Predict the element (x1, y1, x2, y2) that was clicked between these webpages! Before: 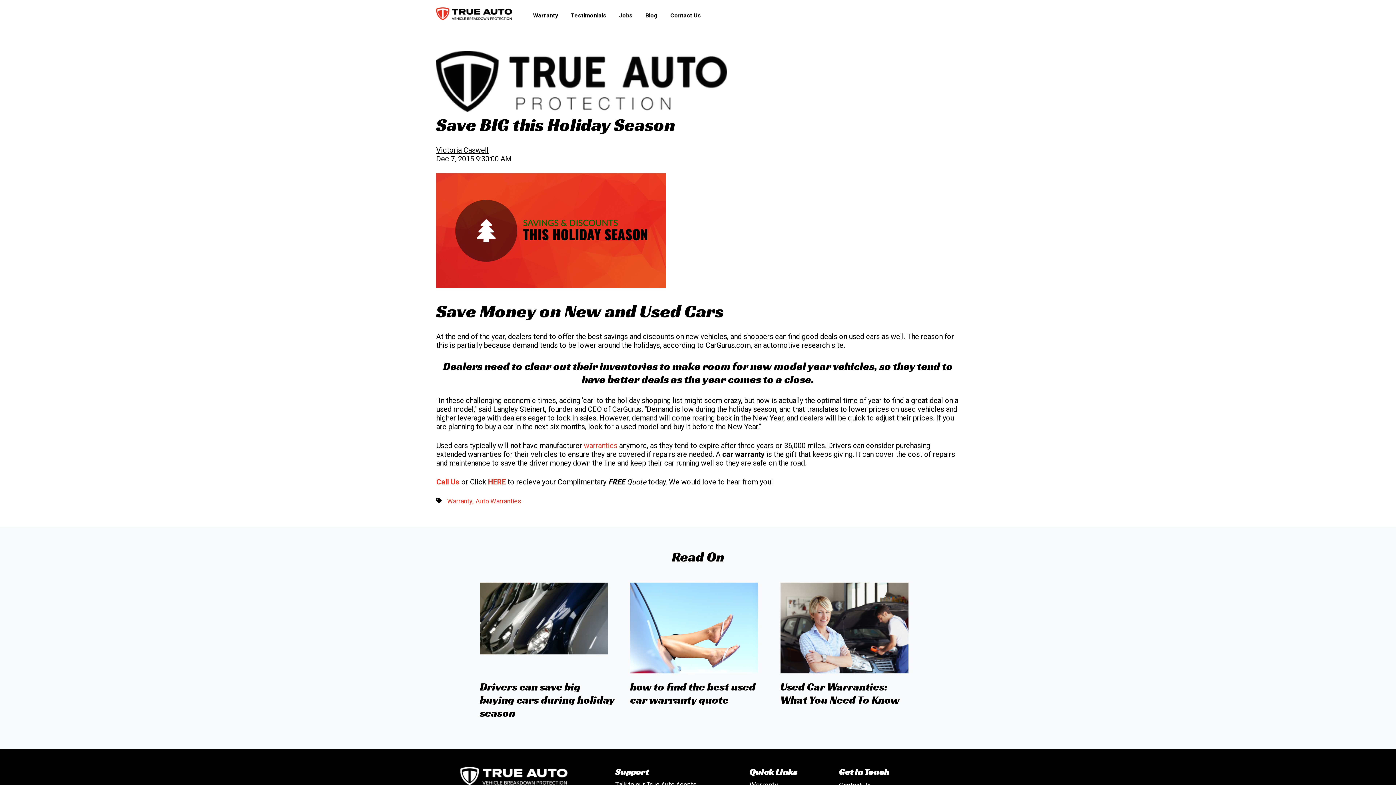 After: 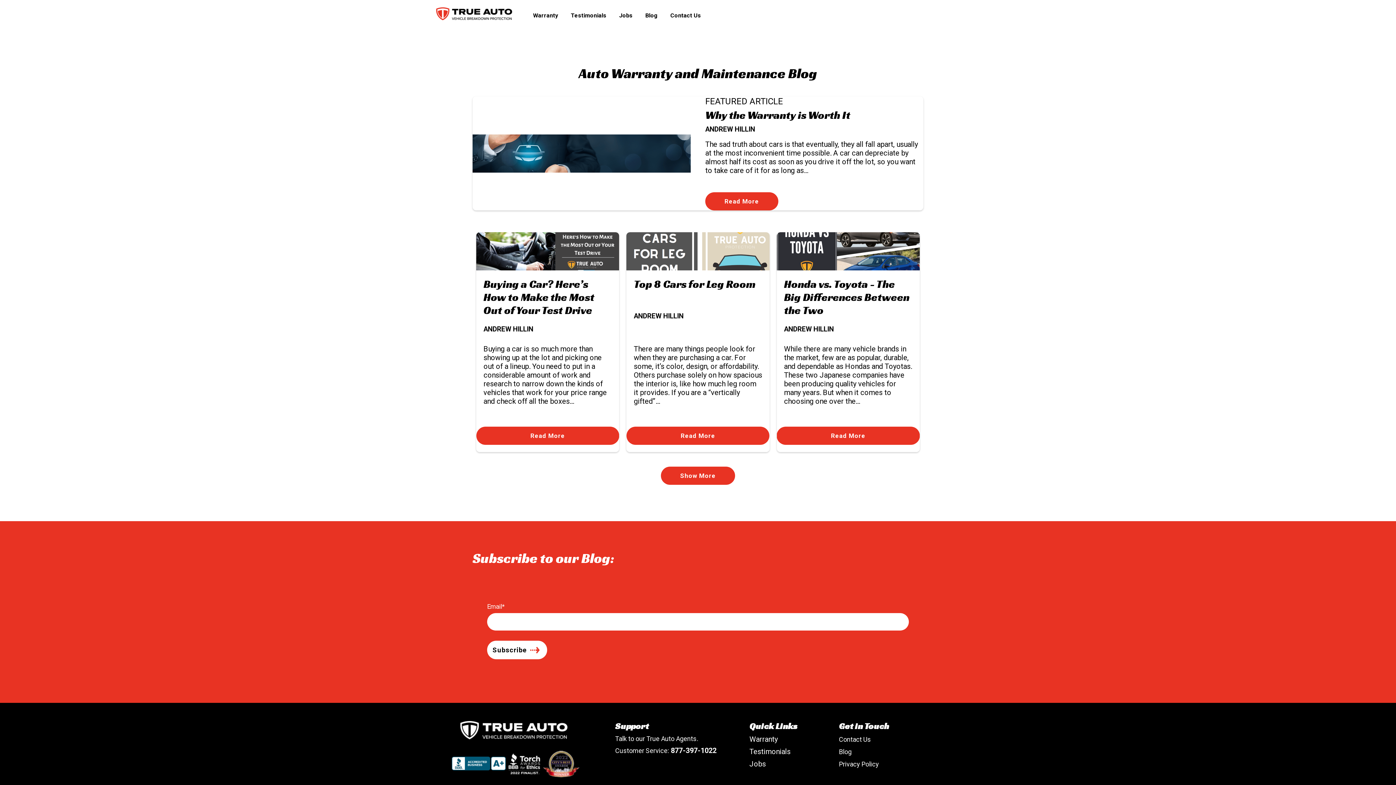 Action: bbox: (447, 497, 472, 505) label: Warranty